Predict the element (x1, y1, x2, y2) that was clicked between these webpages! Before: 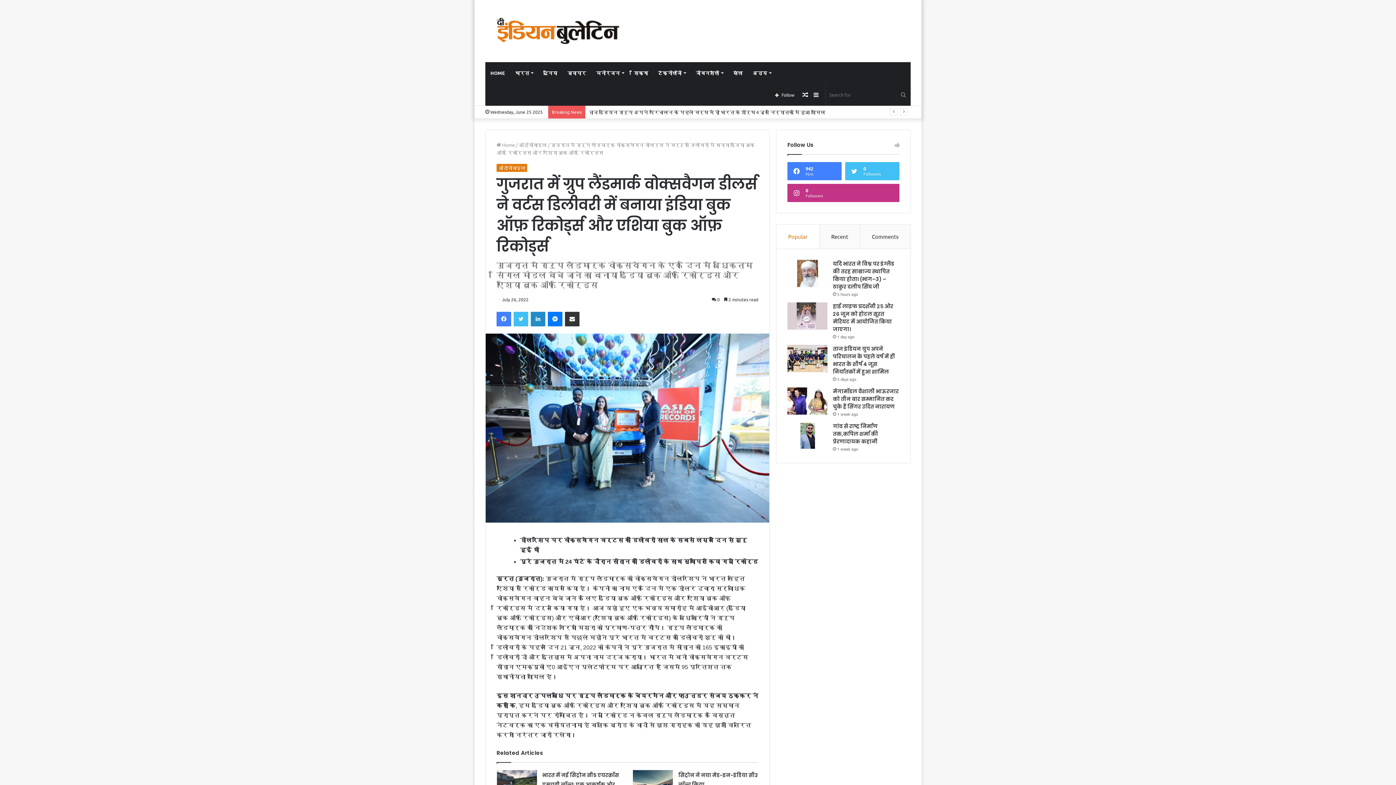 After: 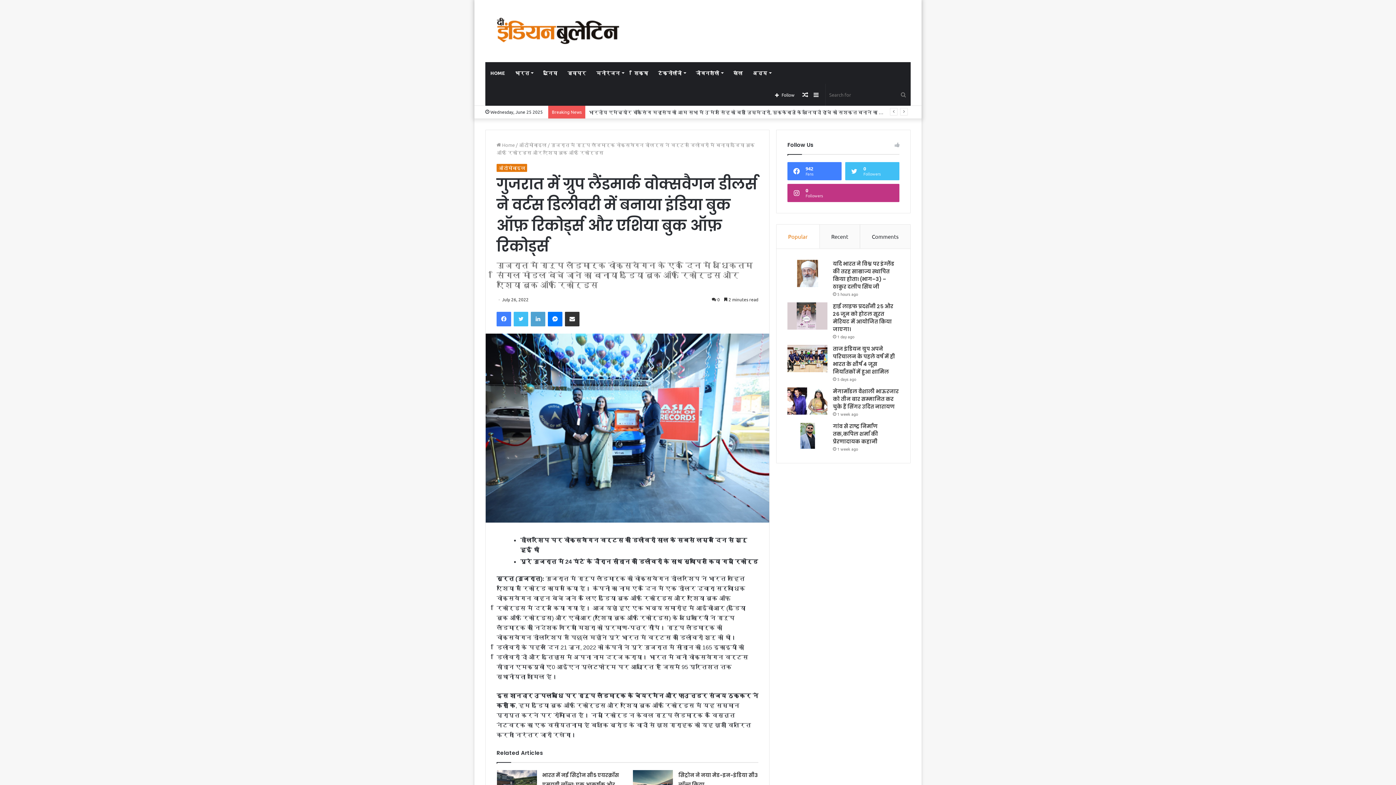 Action: label: LinkedIn bbox: (530, 312, 545, 326)